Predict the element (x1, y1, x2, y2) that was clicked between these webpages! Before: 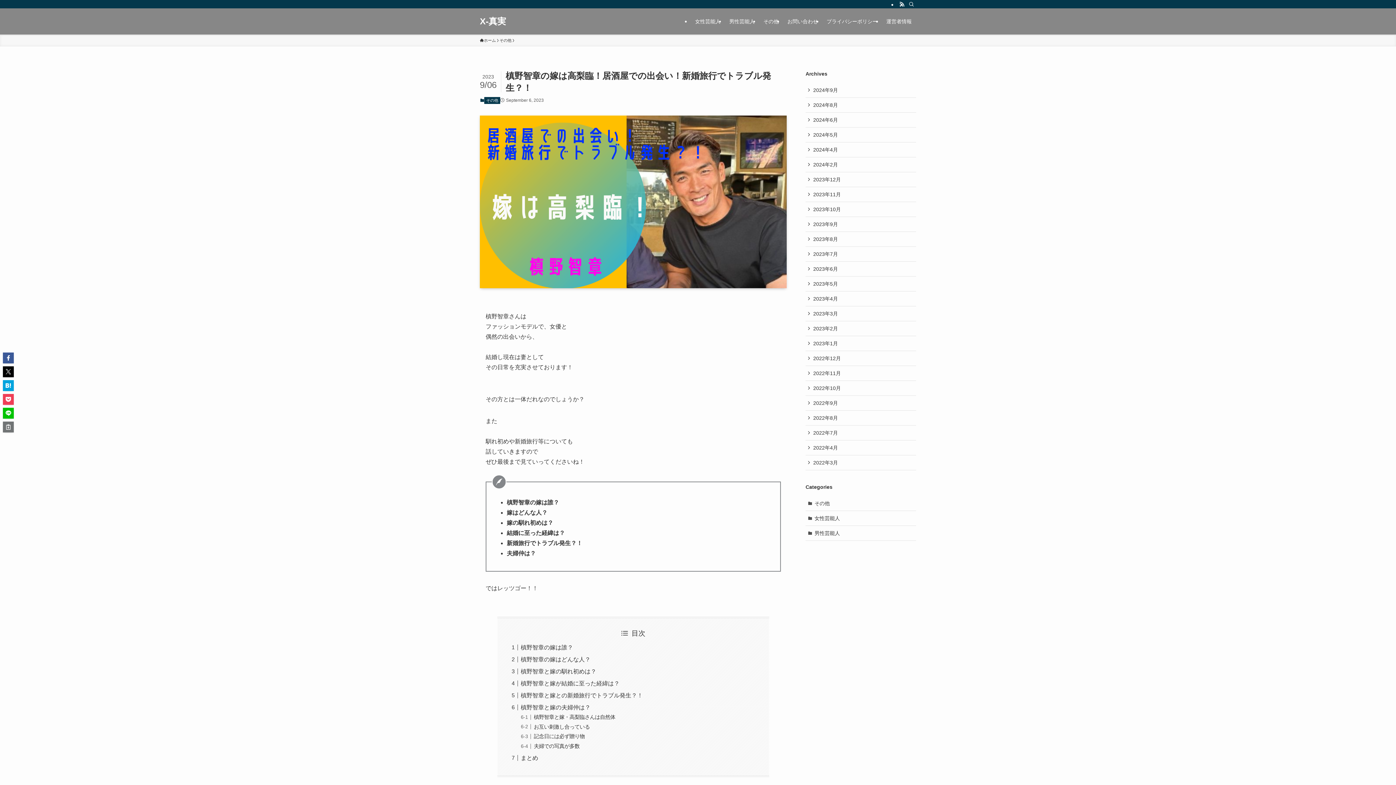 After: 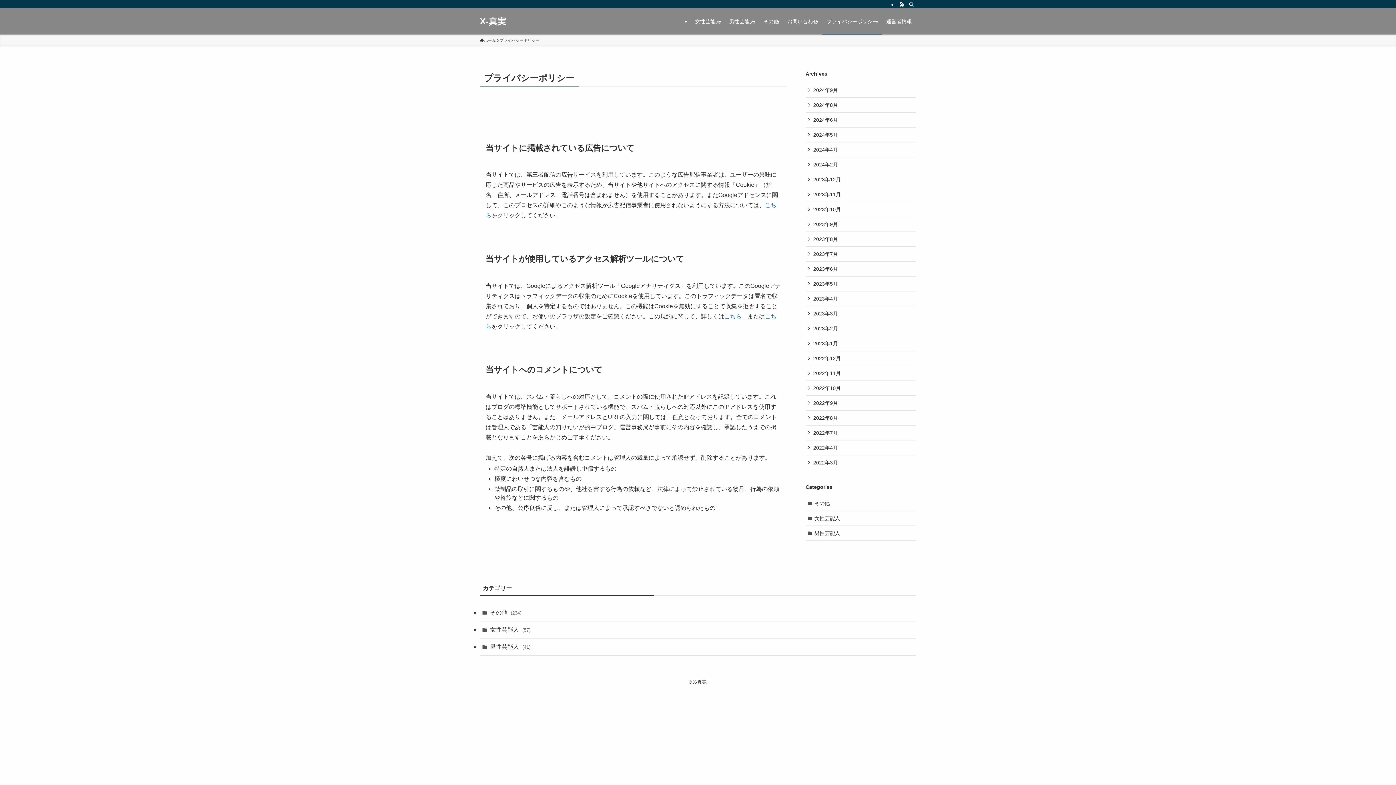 Action: bbox: (822, 8, 882, 34) label: プライバシーポリシー